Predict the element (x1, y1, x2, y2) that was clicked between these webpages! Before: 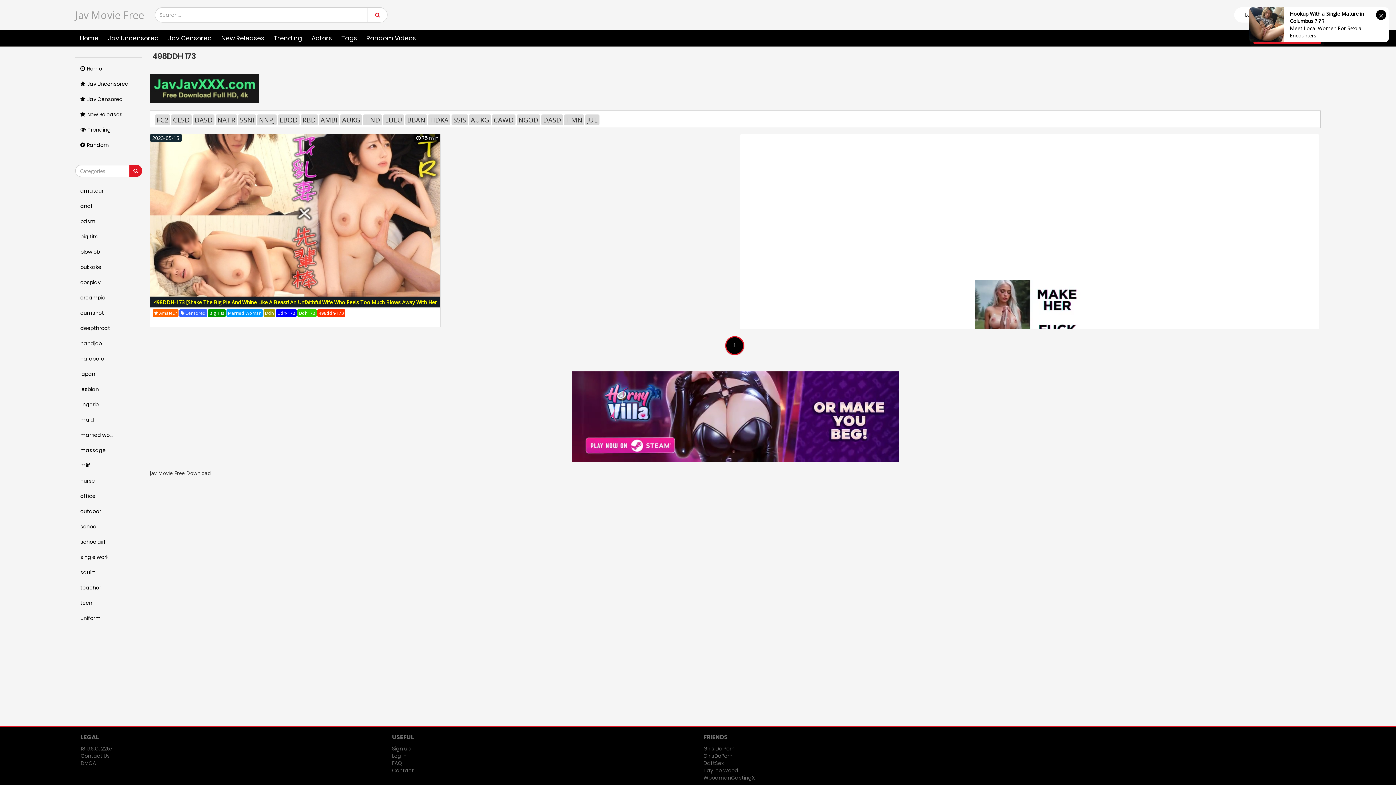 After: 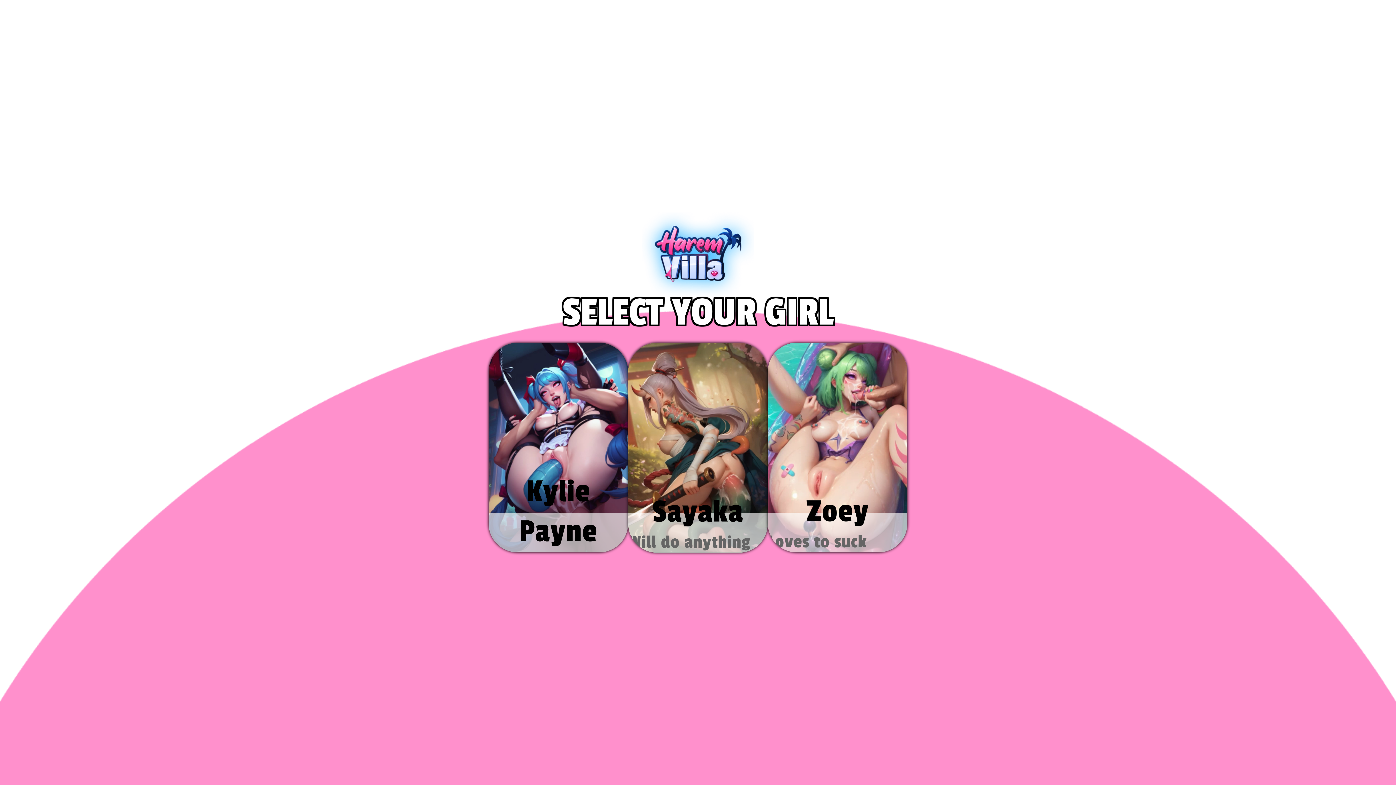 Action: bbox: (75, 352, 142, 368) label: hardcore